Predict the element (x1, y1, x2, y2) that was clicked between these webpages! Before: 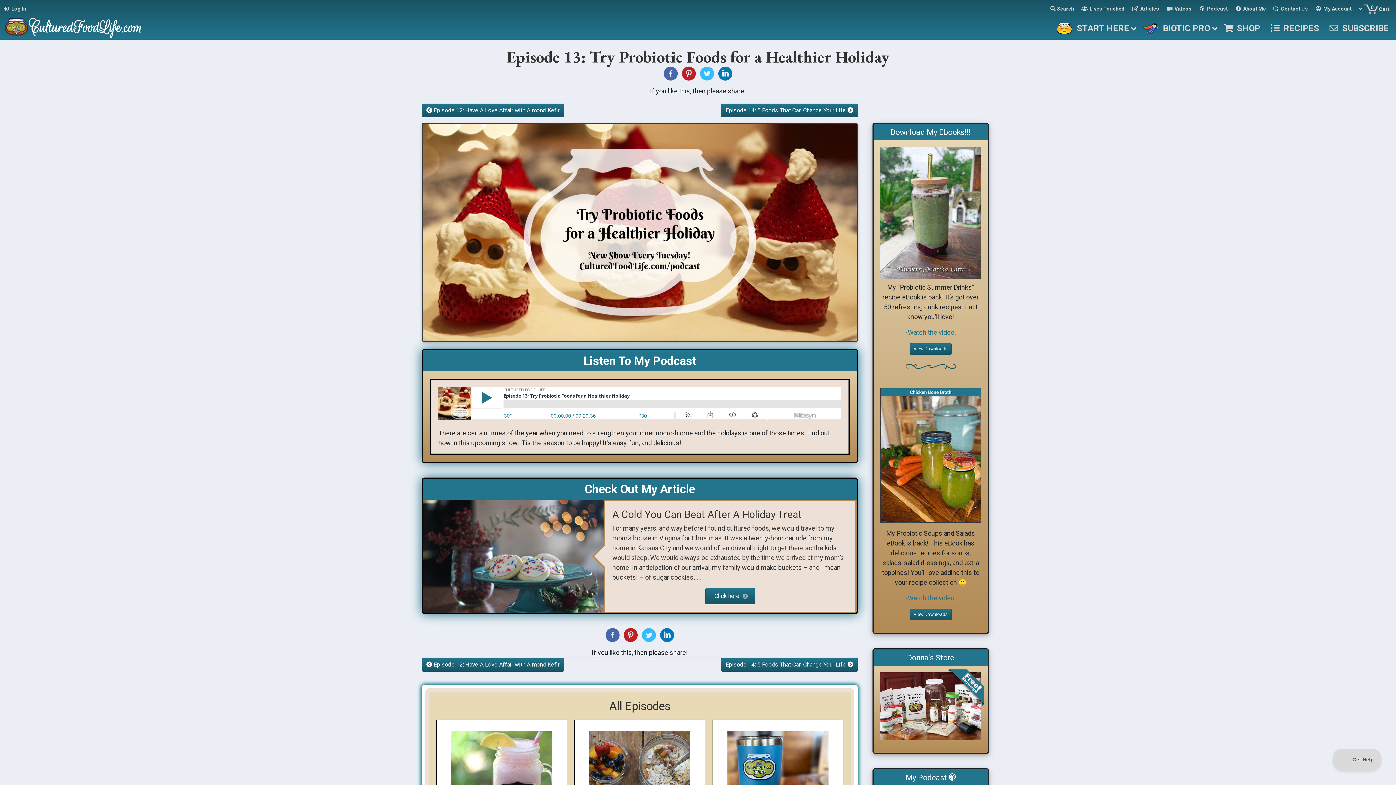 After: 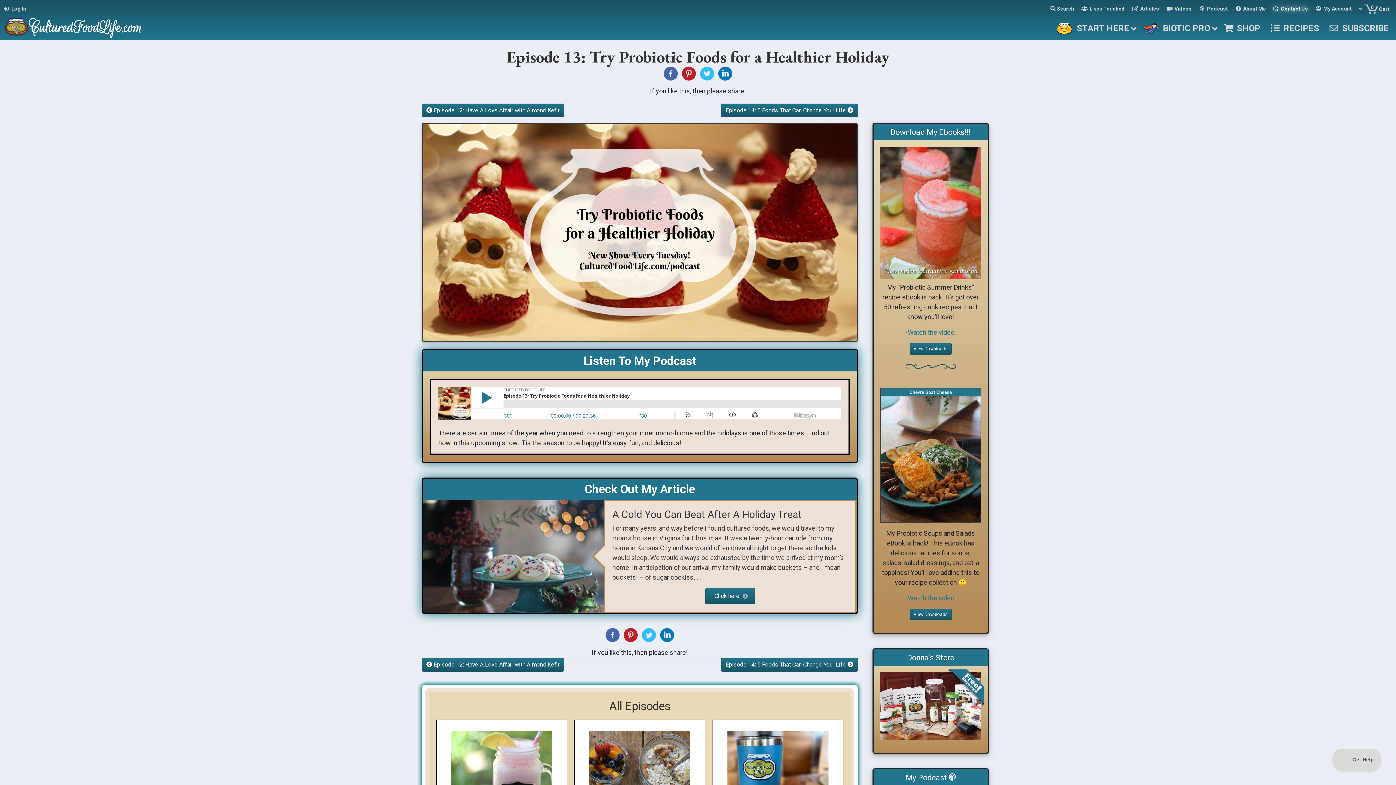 Action: bbox: (1273, 5, 1308, 11) label:  Contact Us